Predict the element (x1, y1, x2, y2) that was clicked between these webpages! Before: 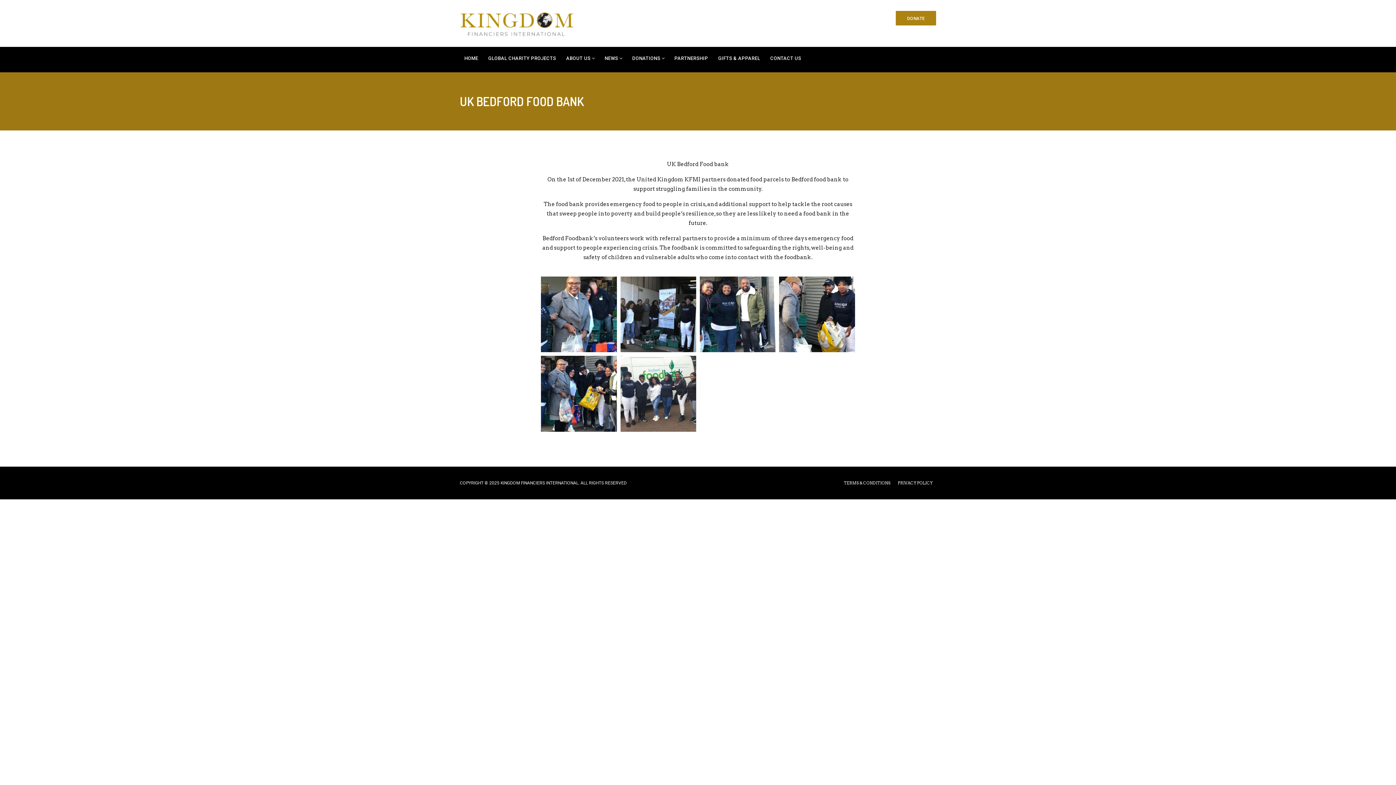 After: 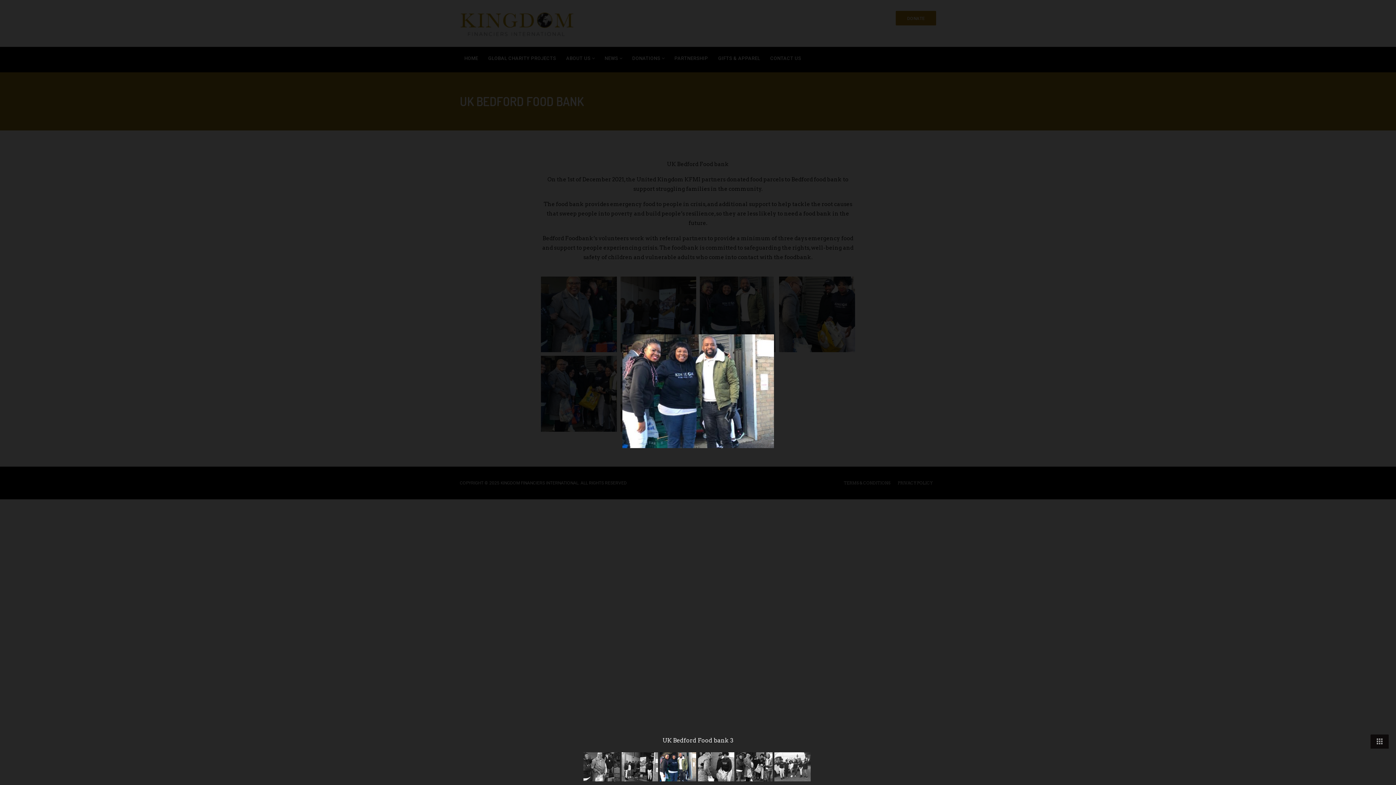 Action: bbox: (699, 276, 775, 352)